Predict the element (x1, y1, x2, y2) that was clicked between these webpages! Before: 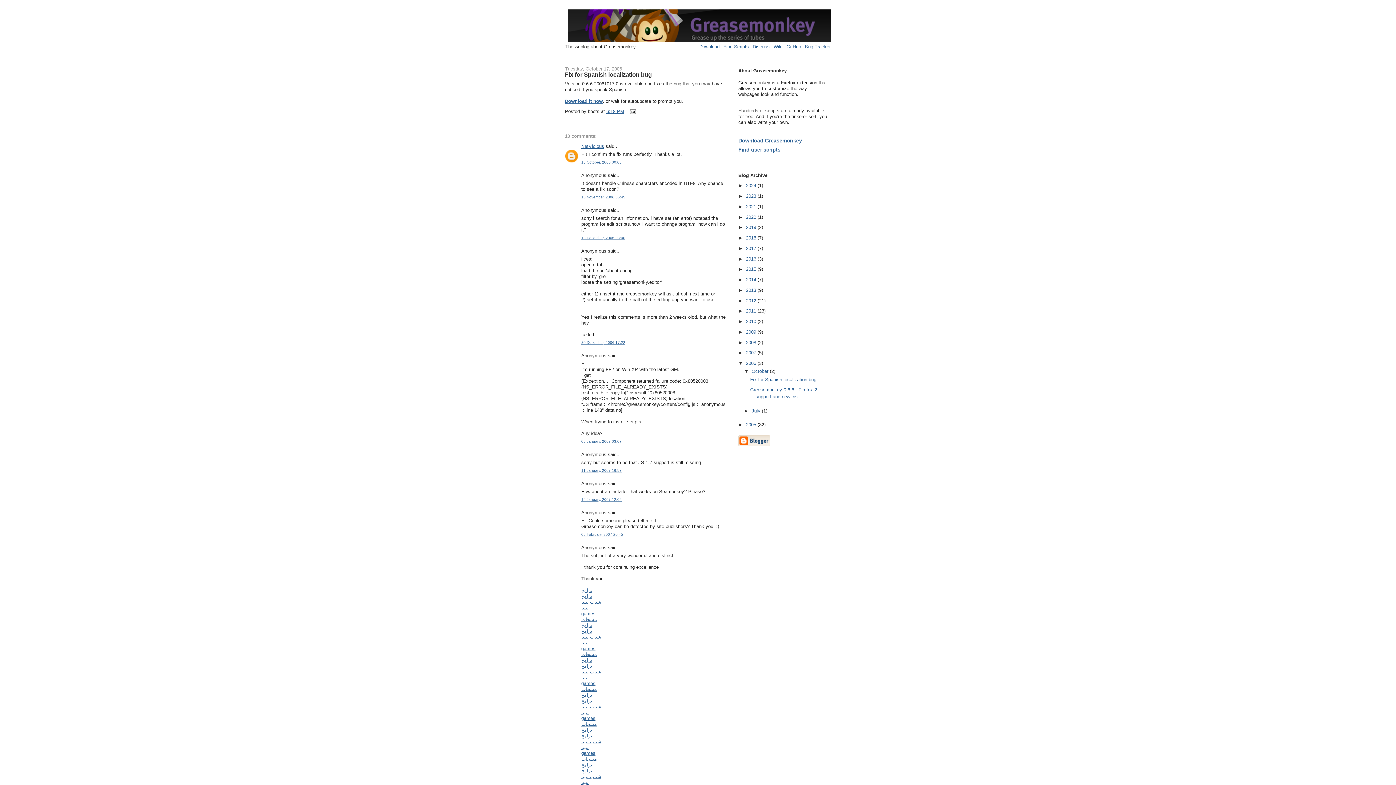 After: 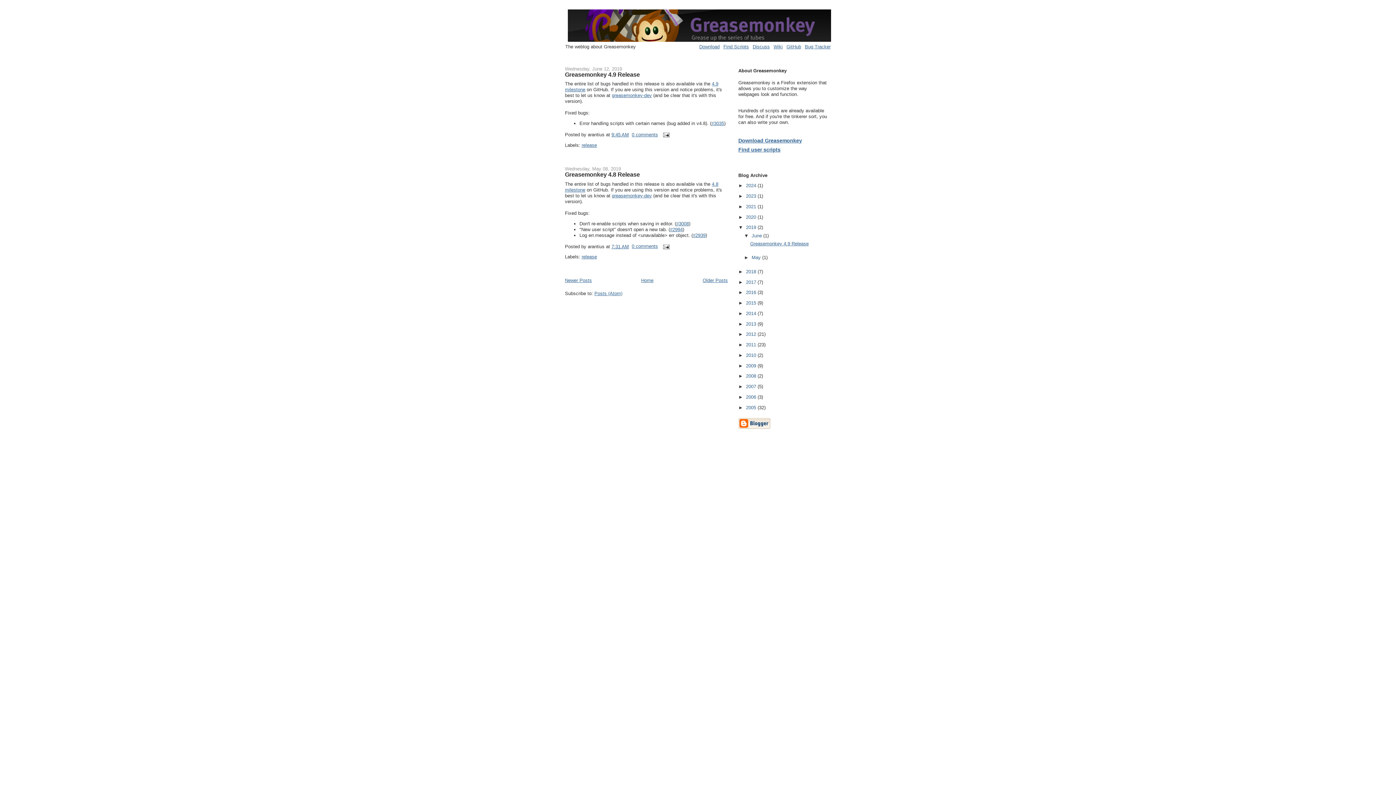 Action: bbox: (746, 224, 757, 230) label: 2019 